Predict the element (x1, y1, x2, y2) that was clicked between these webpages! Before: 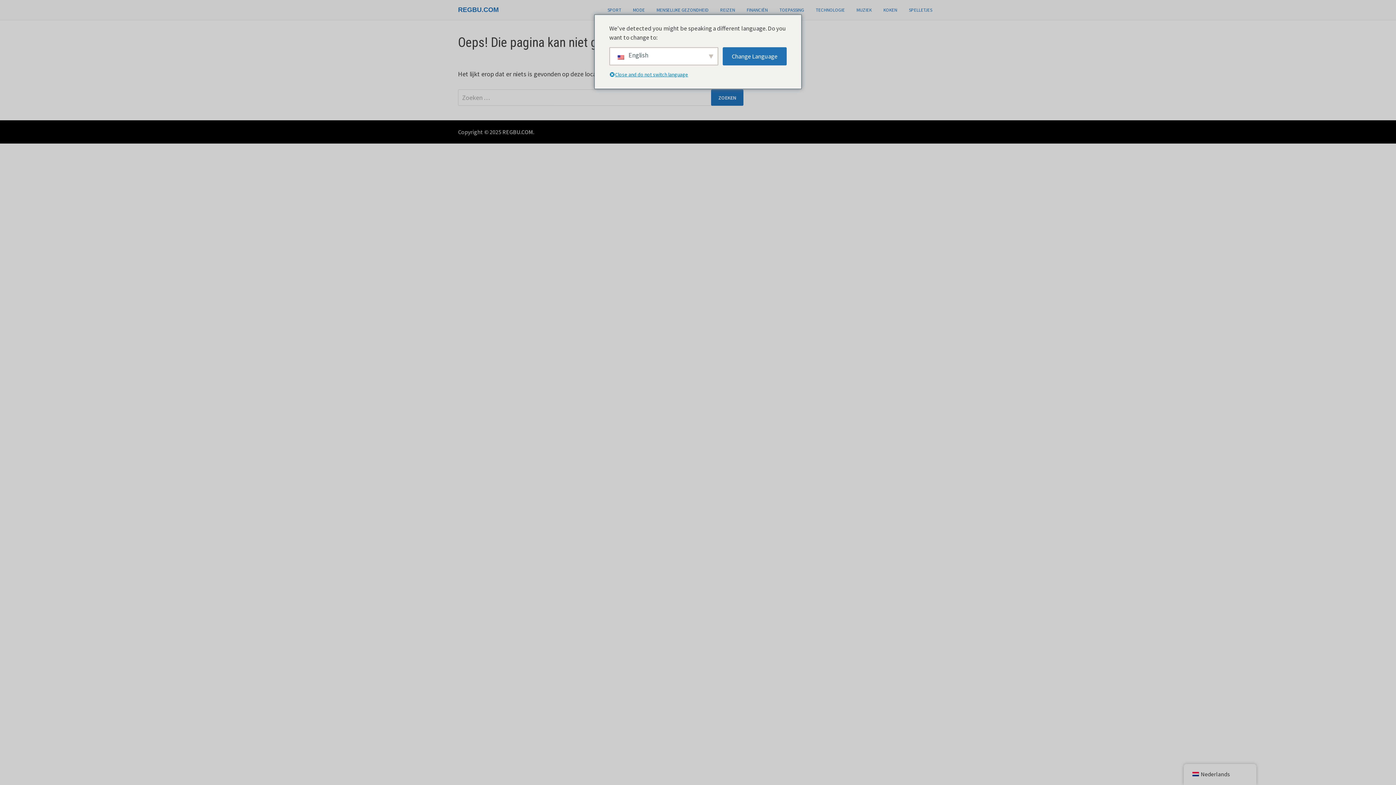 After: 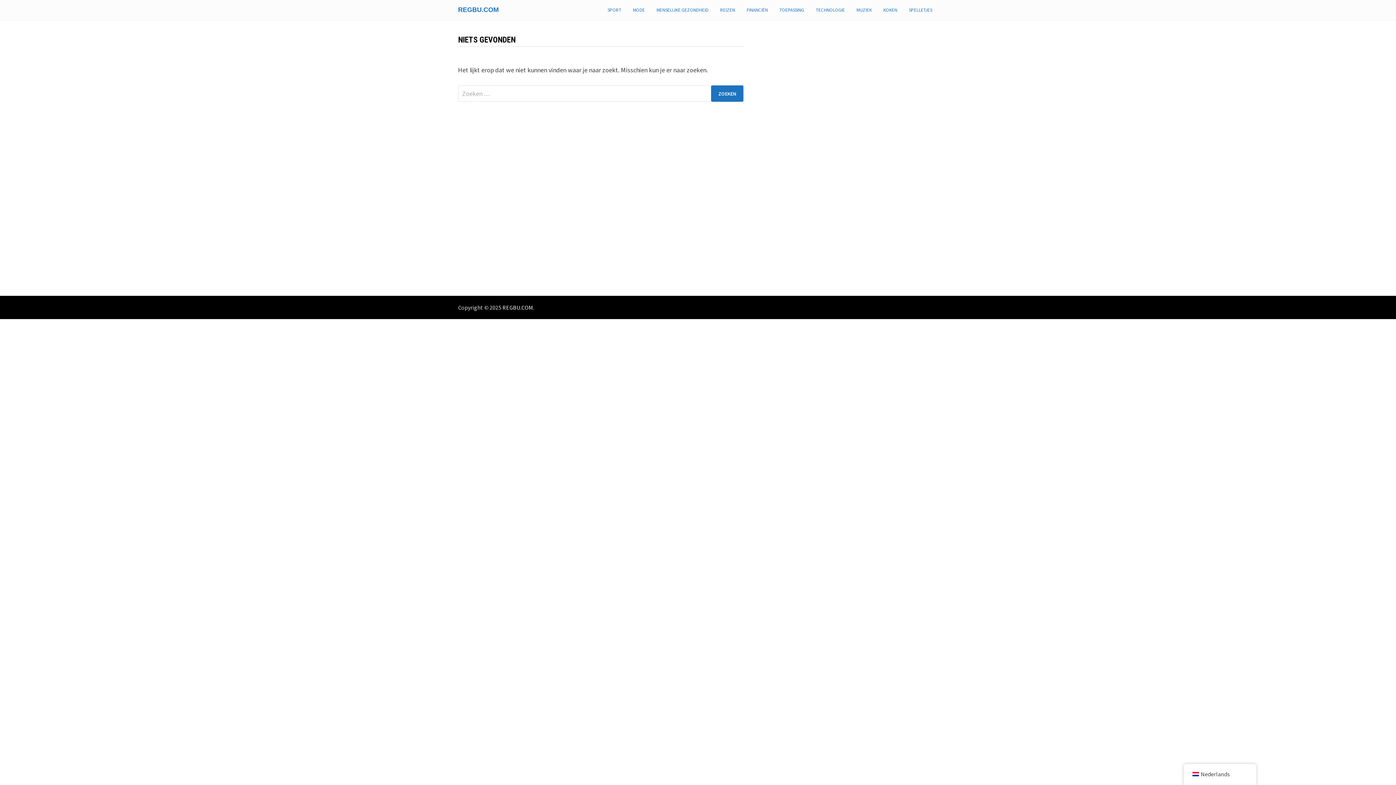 Action: bbox: (810, 0, 850, 20) label: TECHNOLOGIE